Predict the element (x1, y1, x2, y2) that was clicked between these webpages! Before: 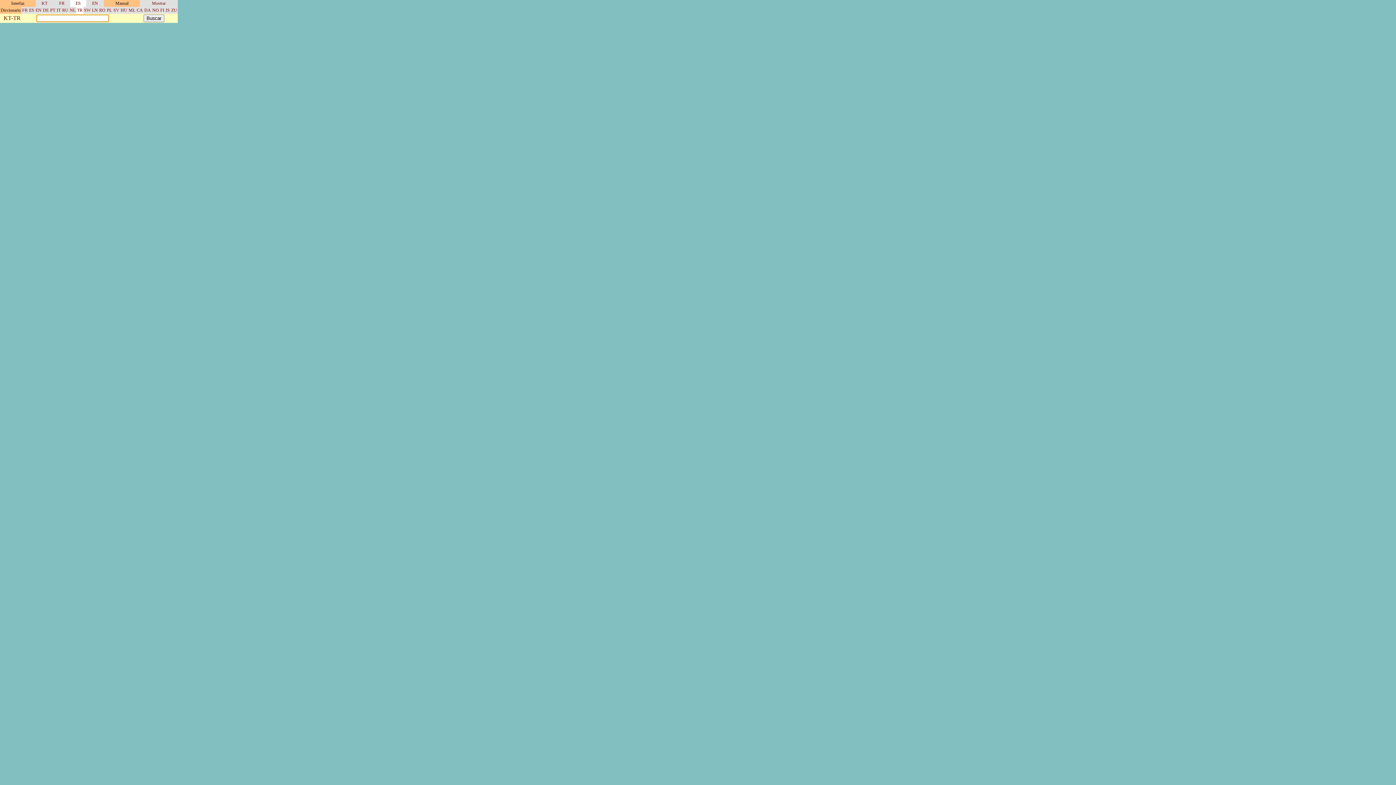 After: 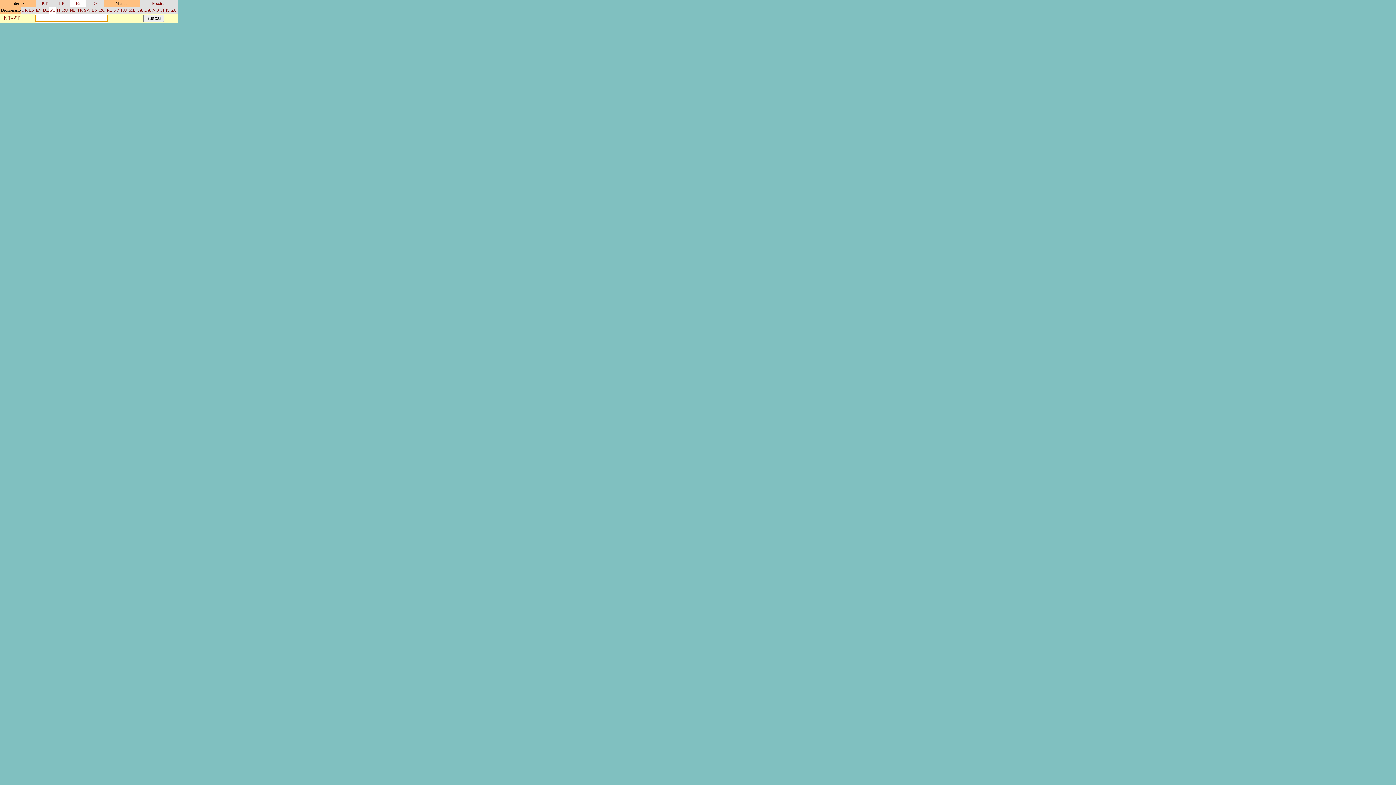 Action: label: PT bbox: (50, 7, 55, 12)